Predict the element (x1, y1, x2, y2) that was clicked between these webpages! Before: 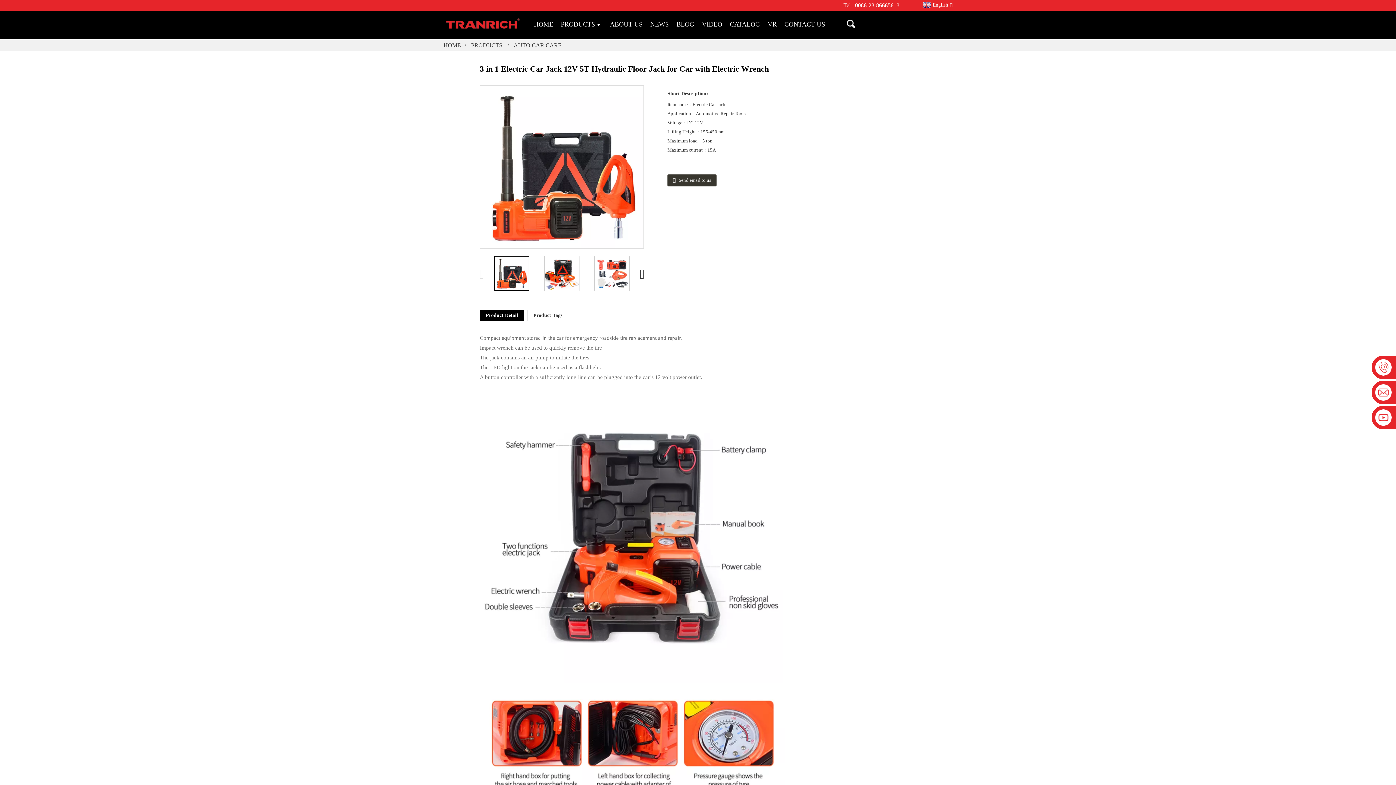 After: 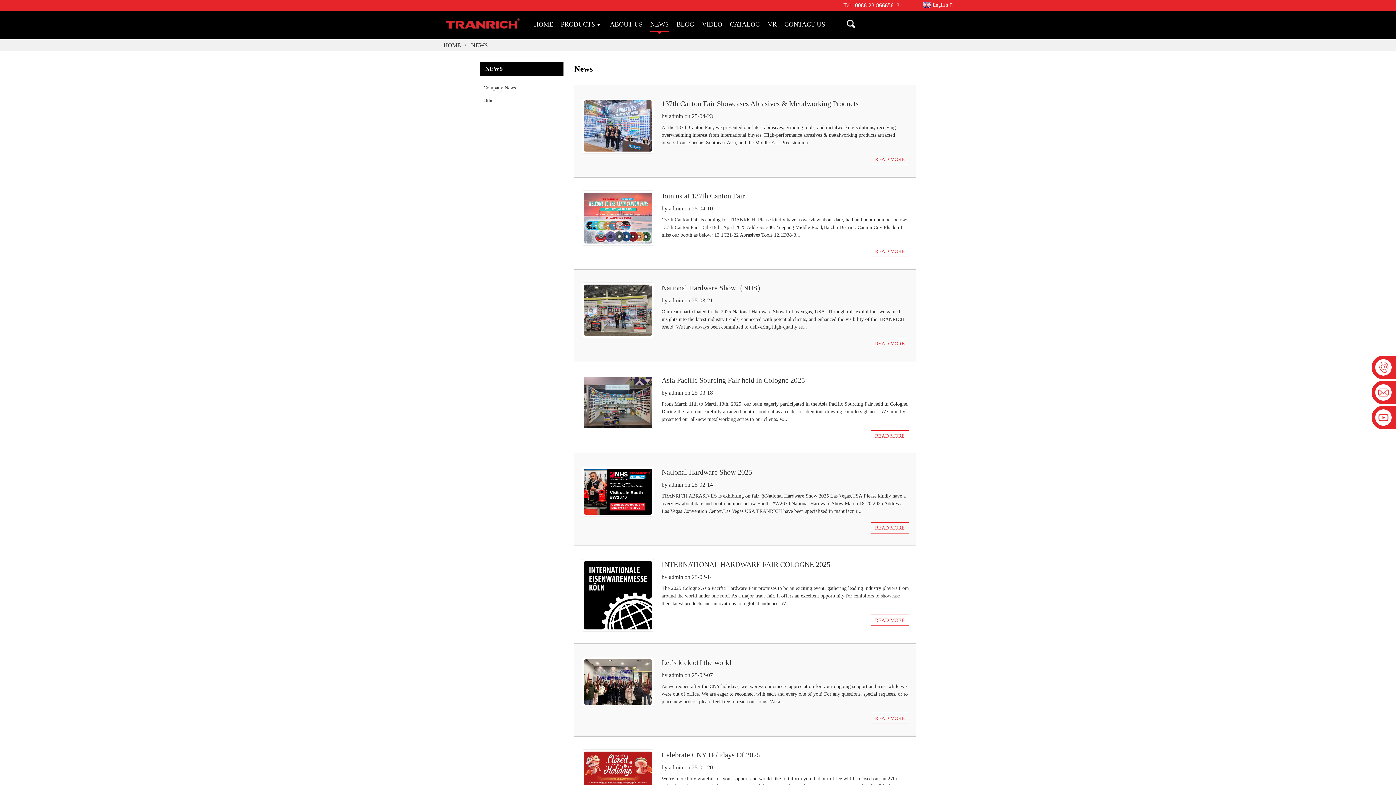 Action: bbox: (650, 16, 669, 32) label: NEWS